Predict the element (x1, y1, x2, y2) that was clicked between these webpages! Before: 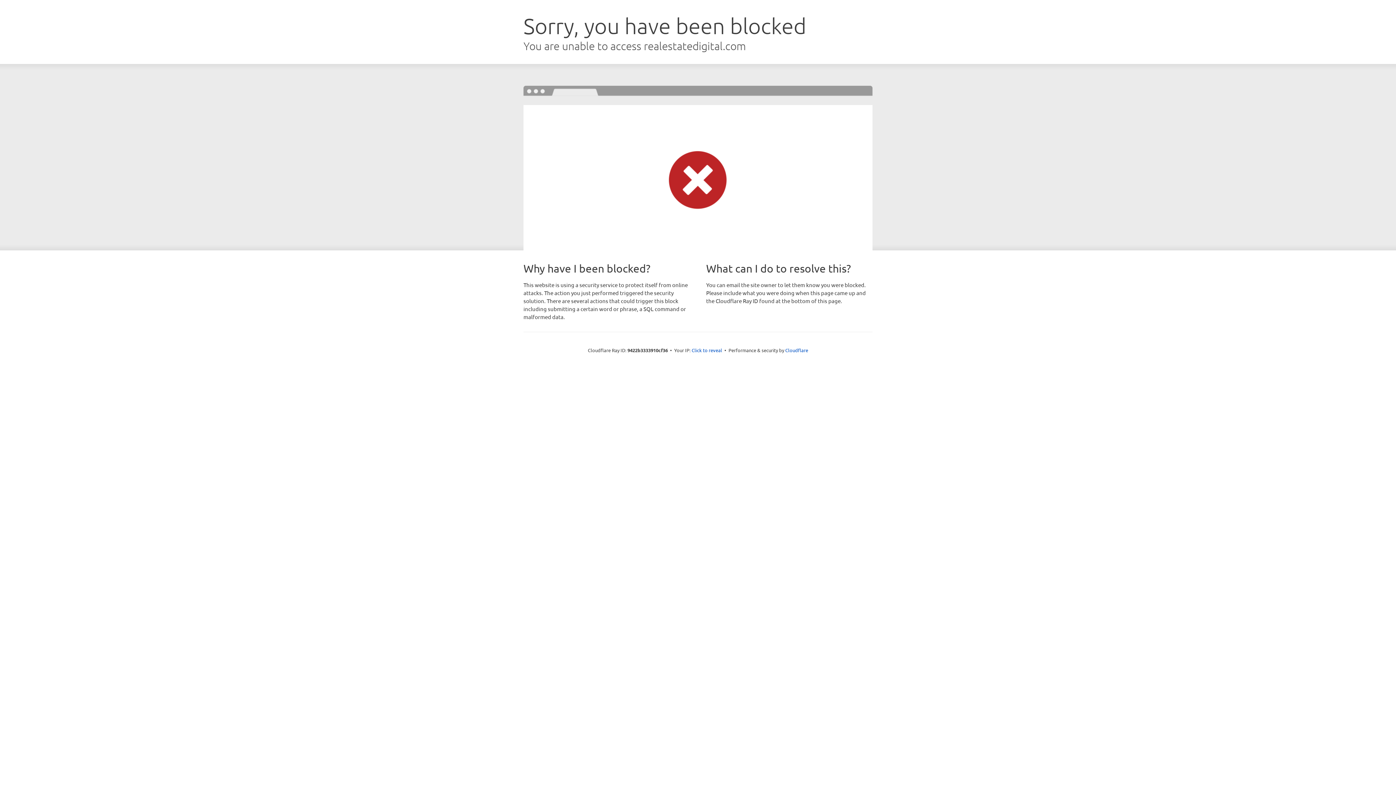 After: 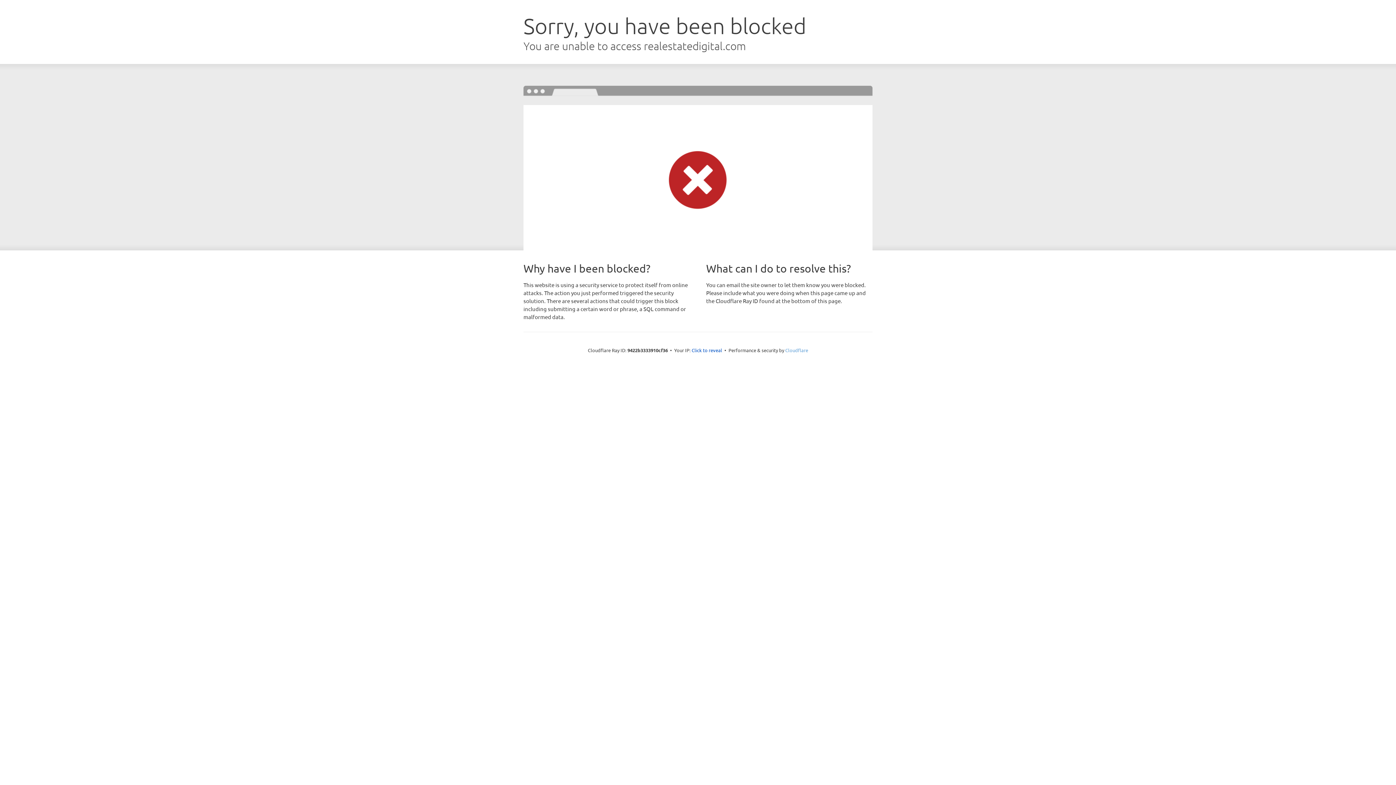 Action: label: Cloudflare bbox: (785, 347, 808, 353)